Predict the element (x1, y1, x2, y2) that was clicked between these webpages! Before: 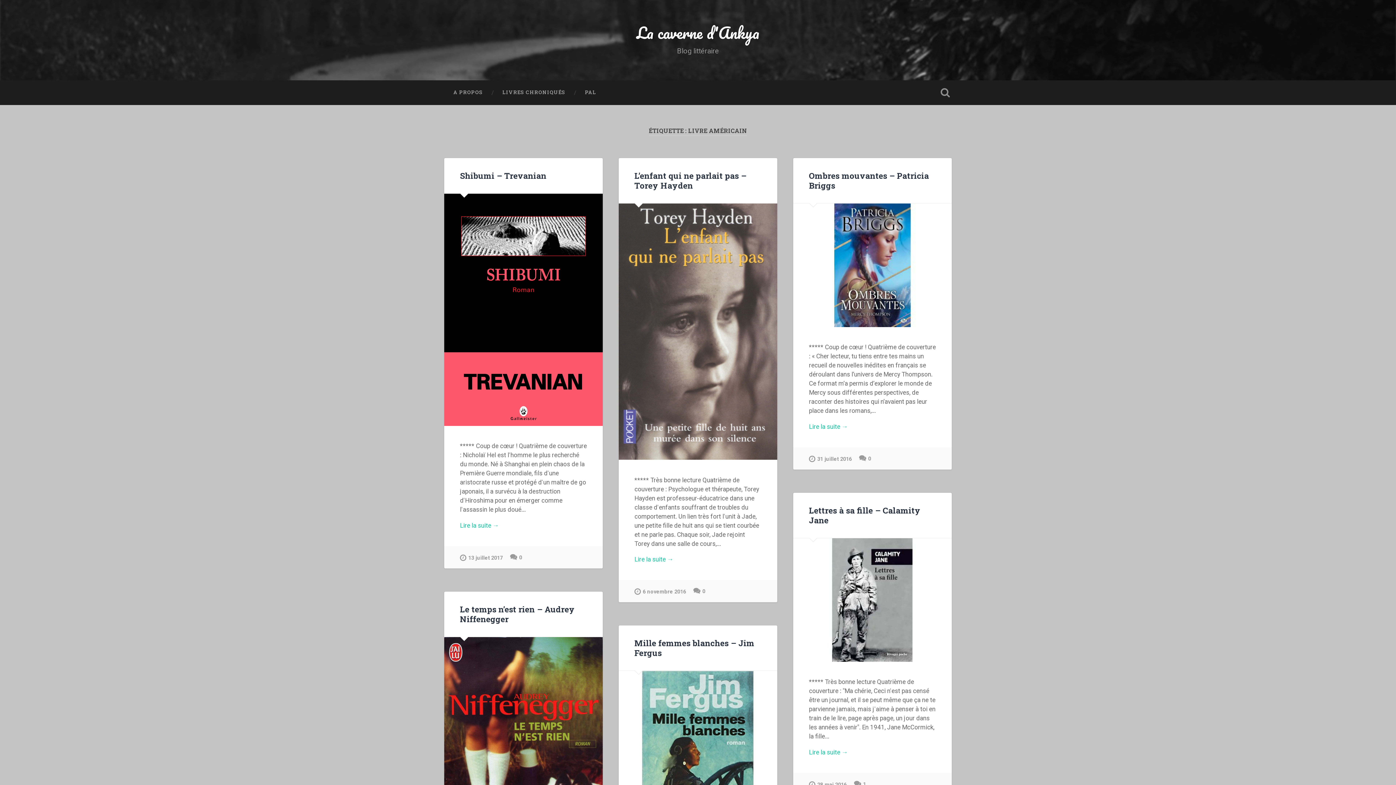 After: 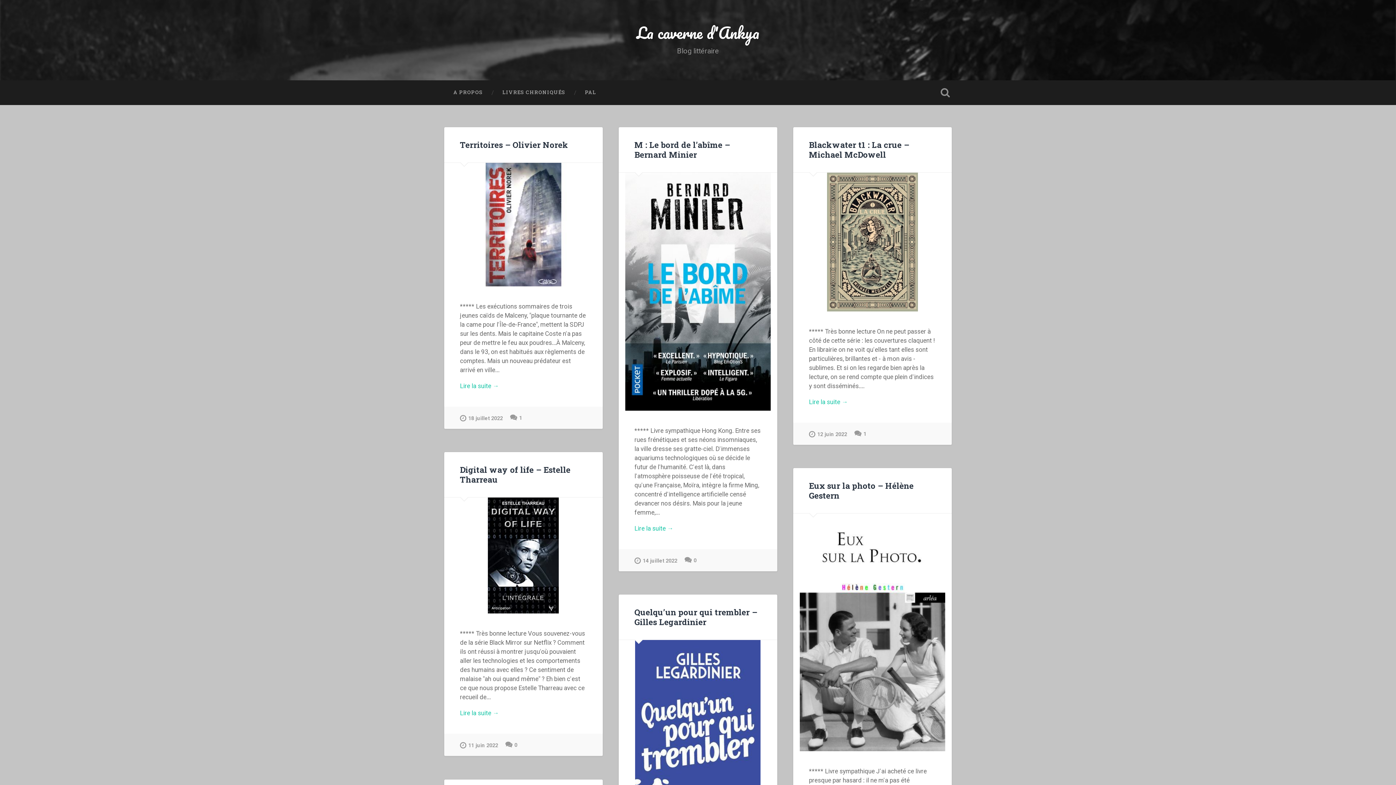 Action: label: La caverne d'Ankya bbox: (636, 19, 759, 45)